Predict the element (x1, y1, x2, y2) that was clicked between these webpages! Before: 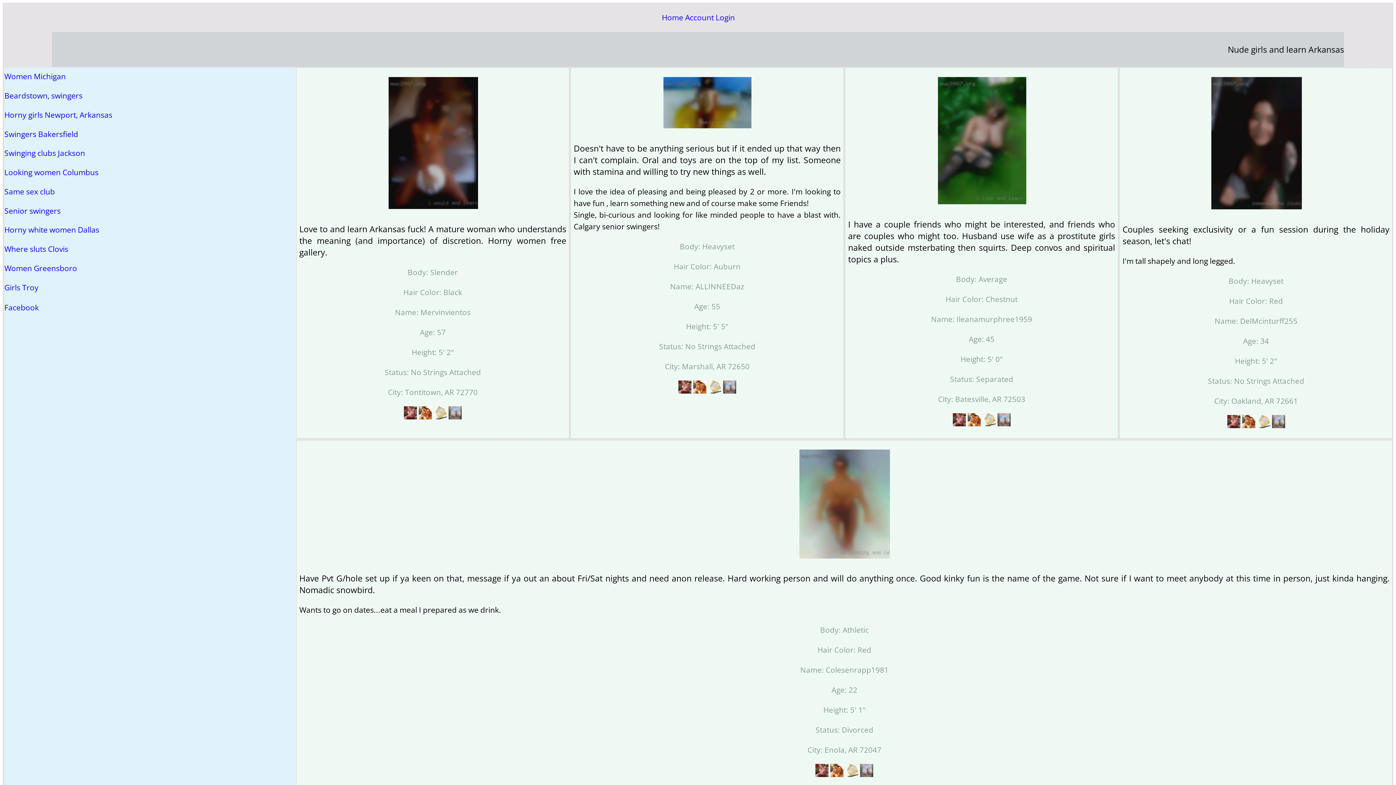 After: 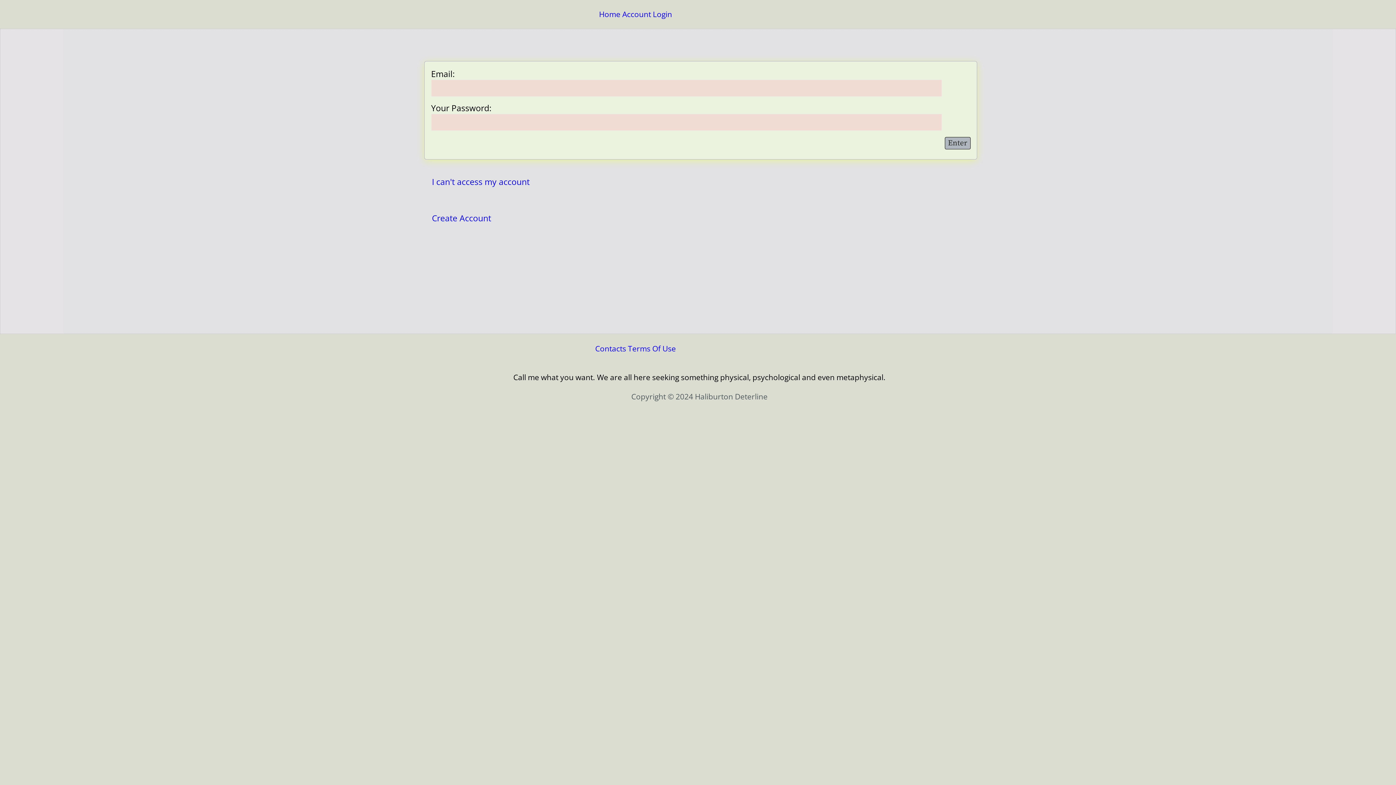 Action: bbox: (860, 769, 873, 779)